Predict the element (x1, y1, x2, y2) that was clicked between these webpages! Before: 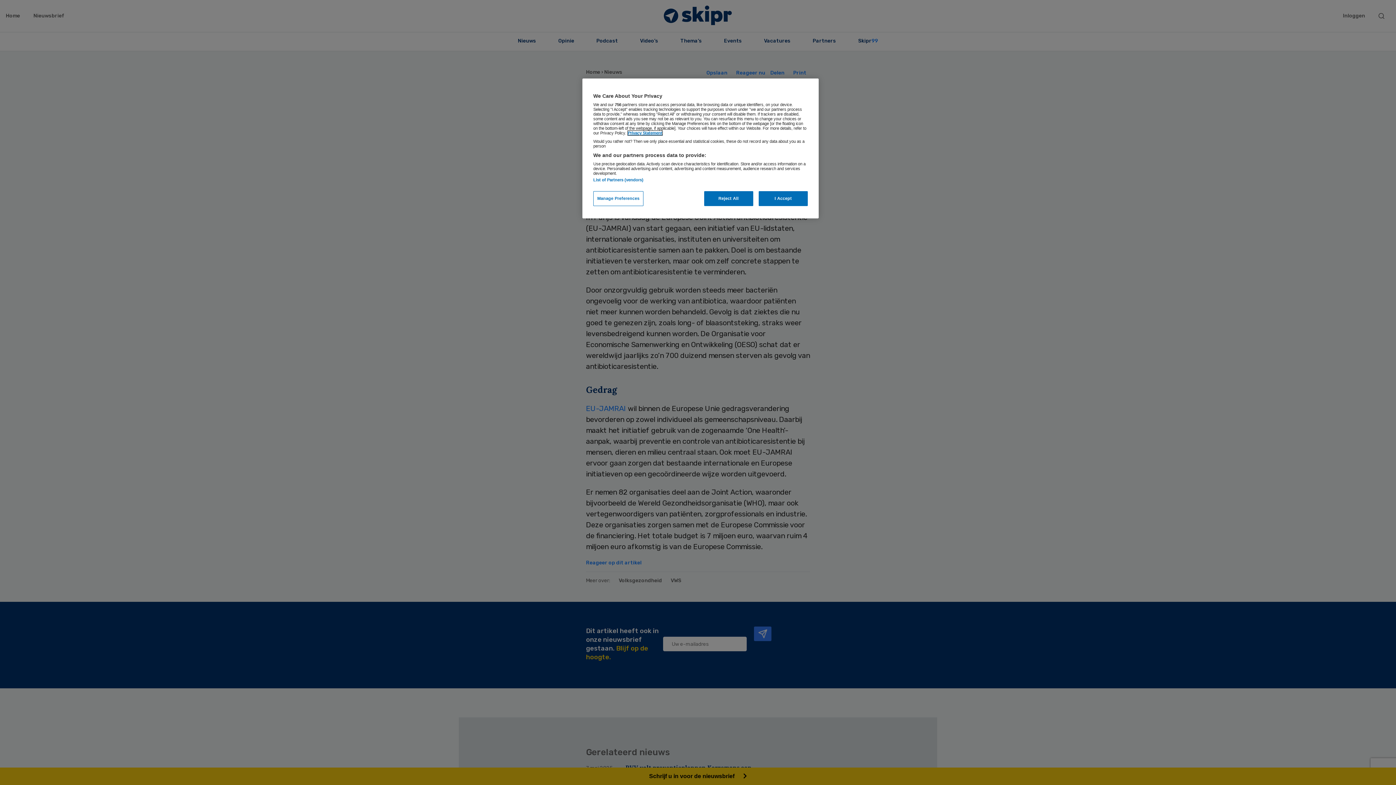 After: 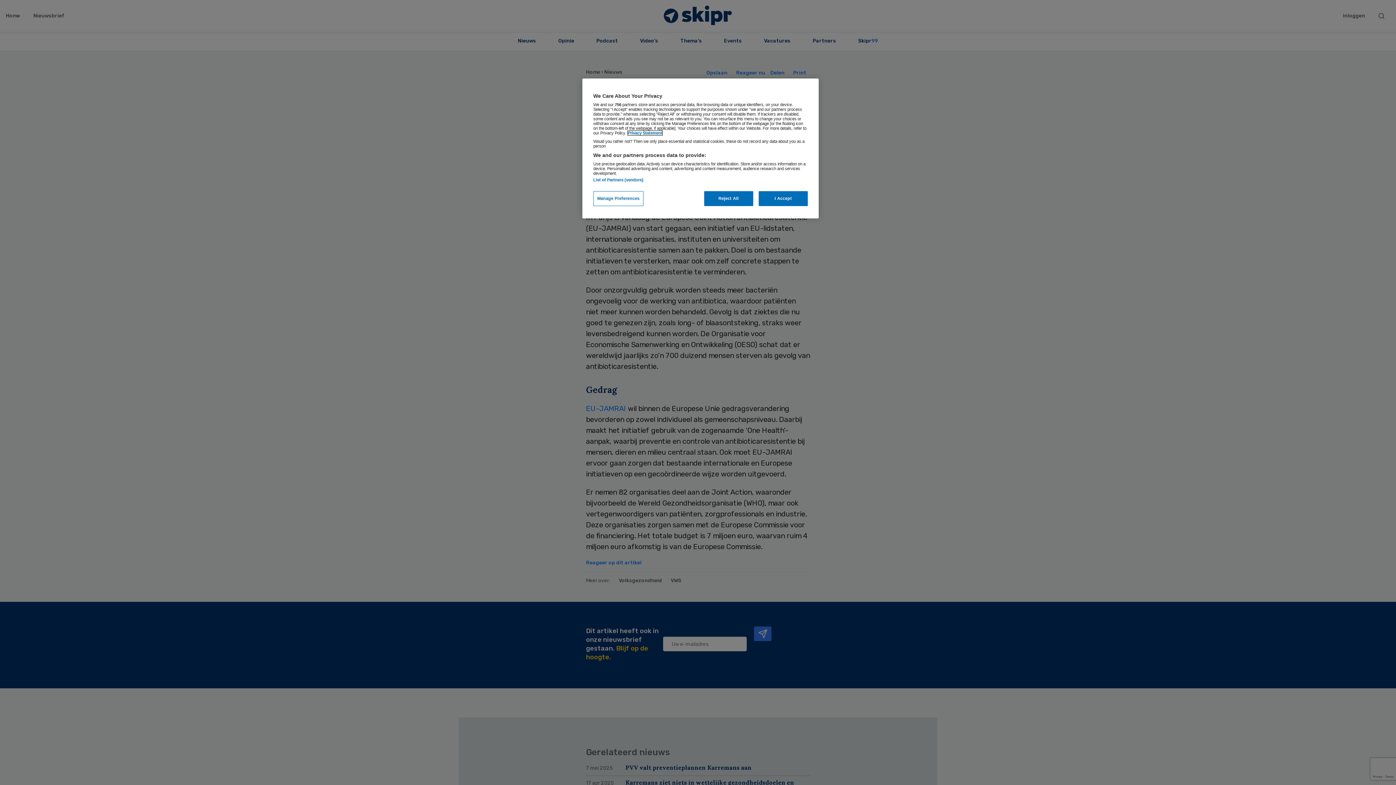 Action: bbox: (628, 130, 662, 135) label: More information about your privacy, opens in a new tab